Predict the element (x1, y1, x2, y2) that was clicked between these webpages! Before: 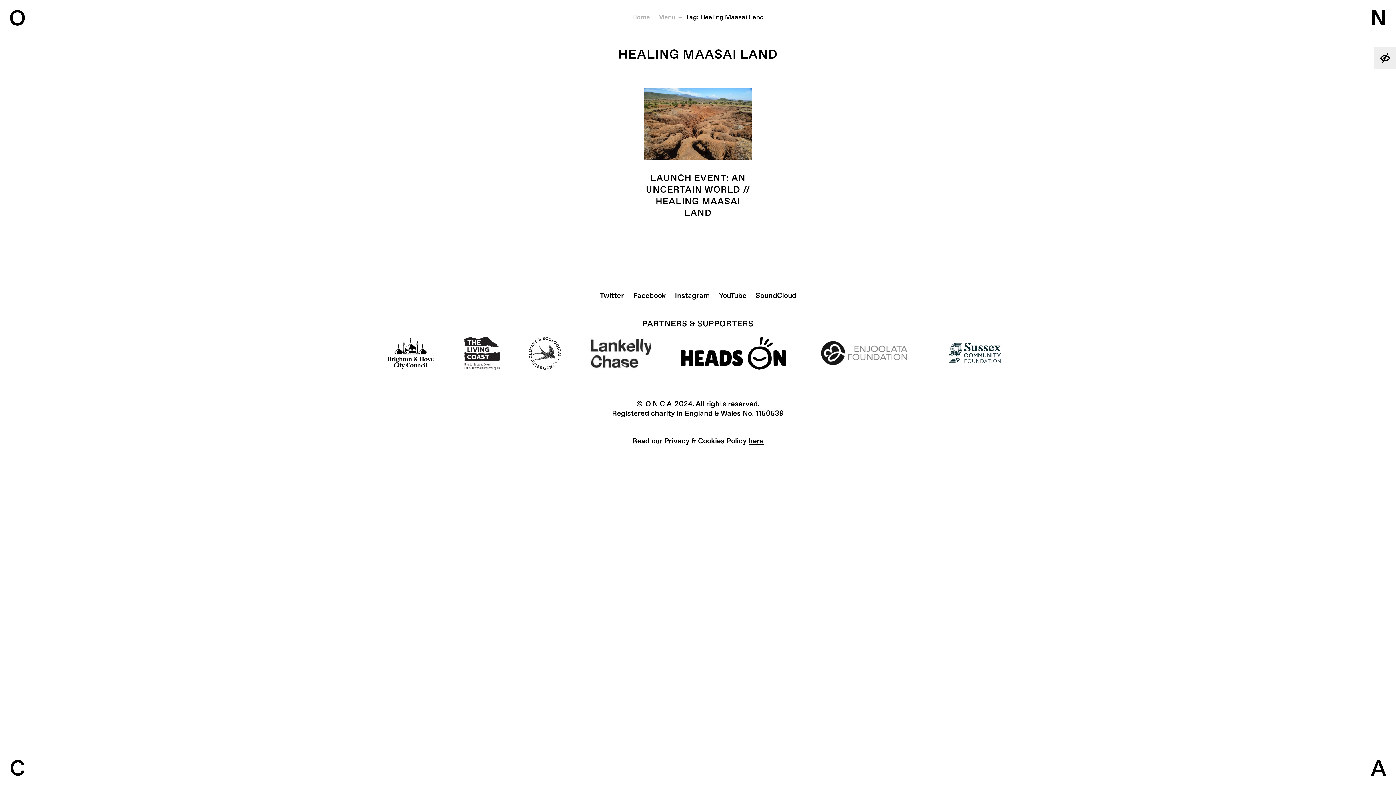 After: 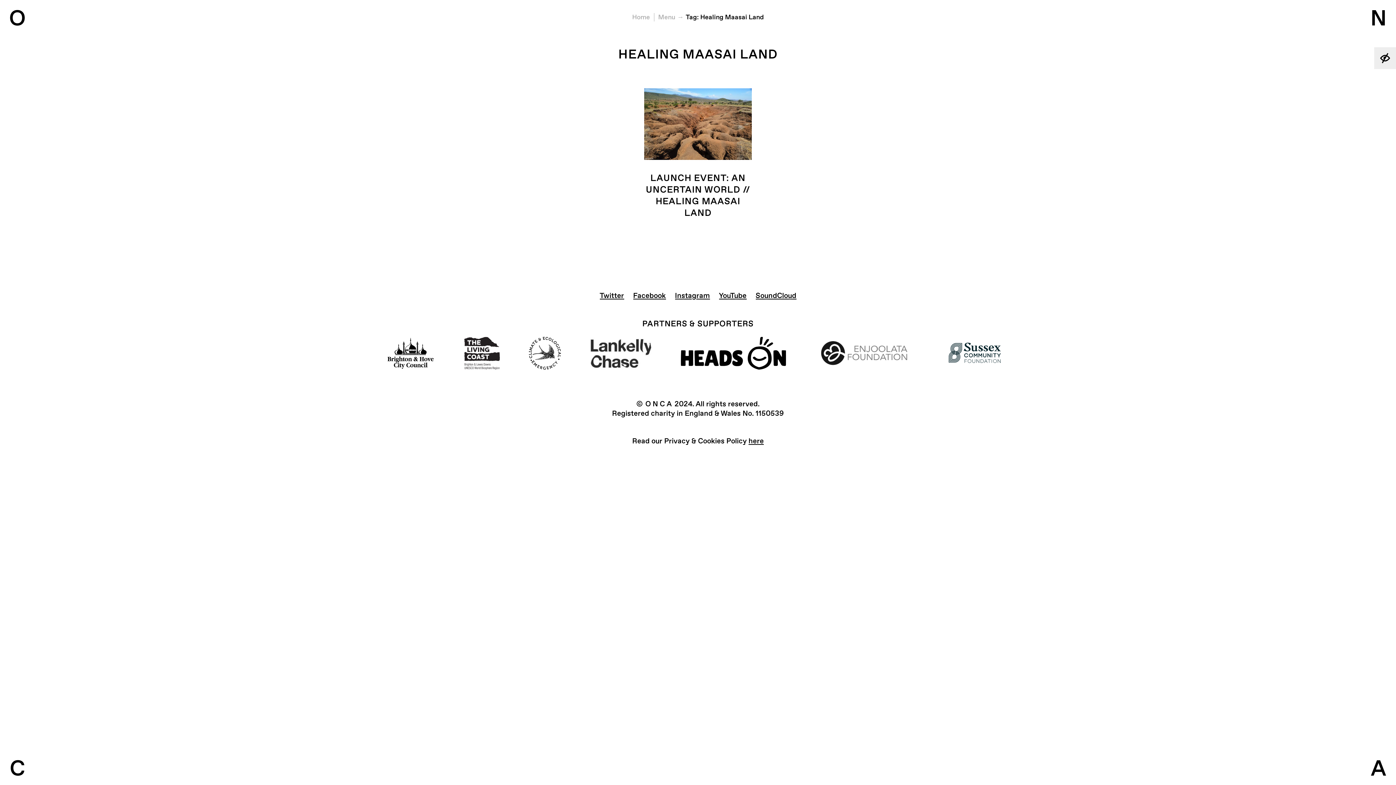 Action: bbox: (590, 363, 651, 372)